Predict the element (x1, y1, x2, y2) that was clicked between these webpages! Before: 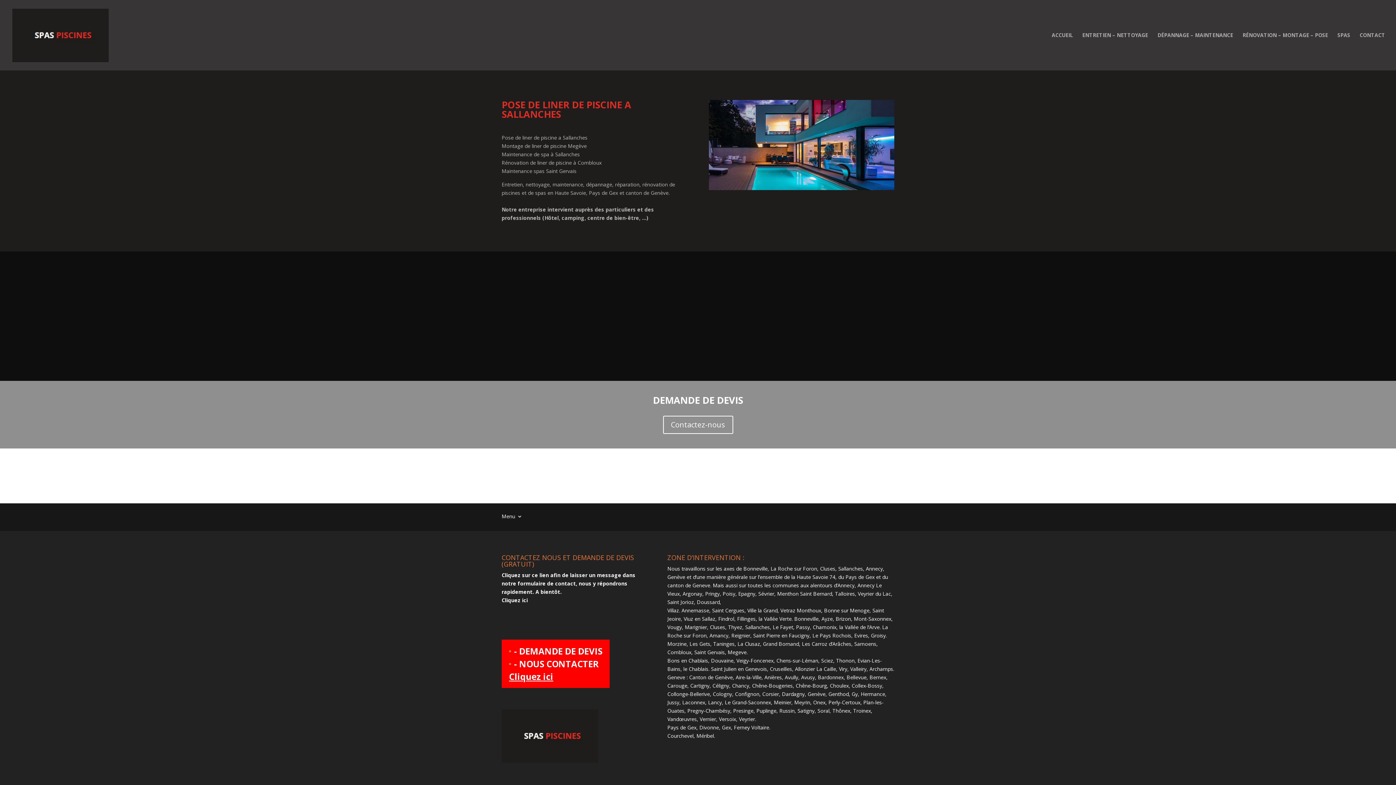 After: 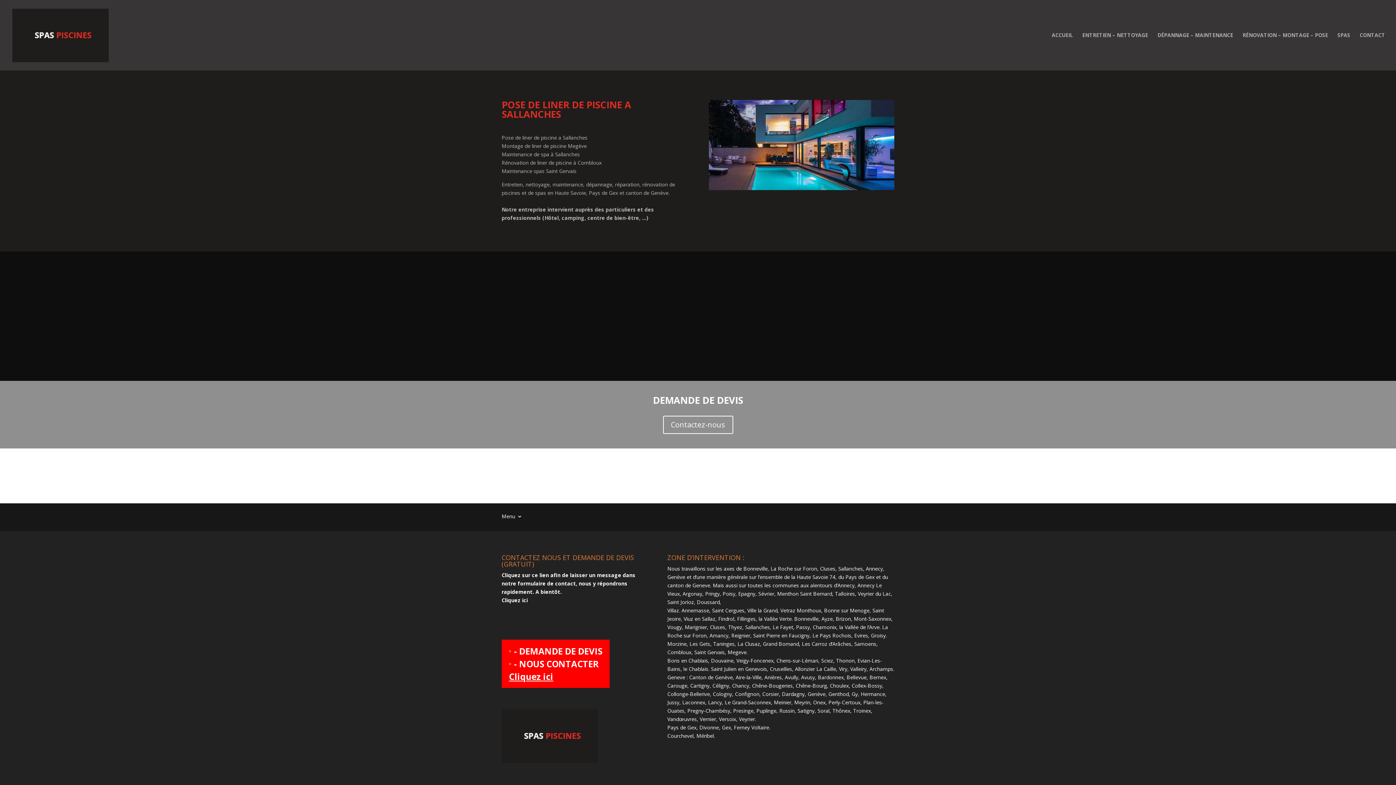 Action: label: Cliquez ici bbox: (509, 670, 553, 682)